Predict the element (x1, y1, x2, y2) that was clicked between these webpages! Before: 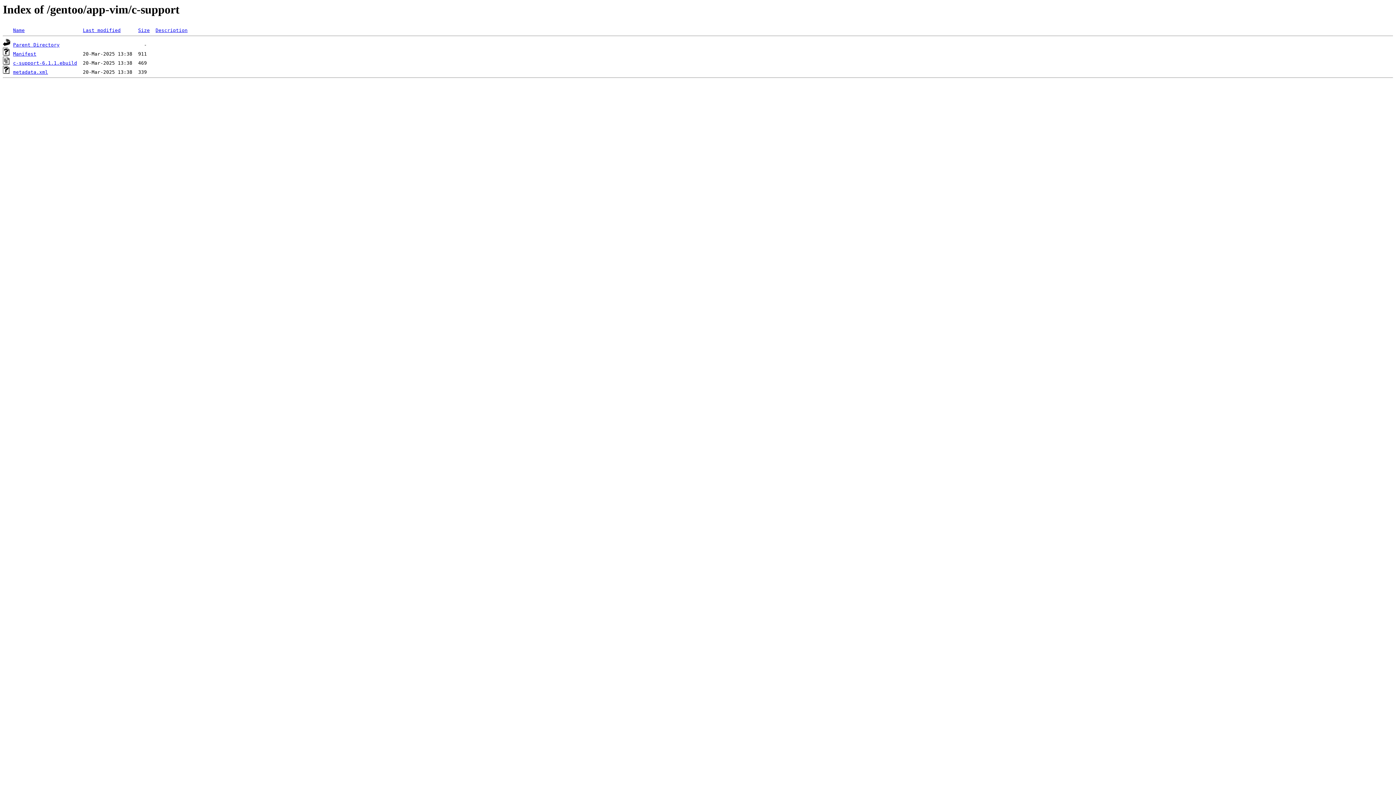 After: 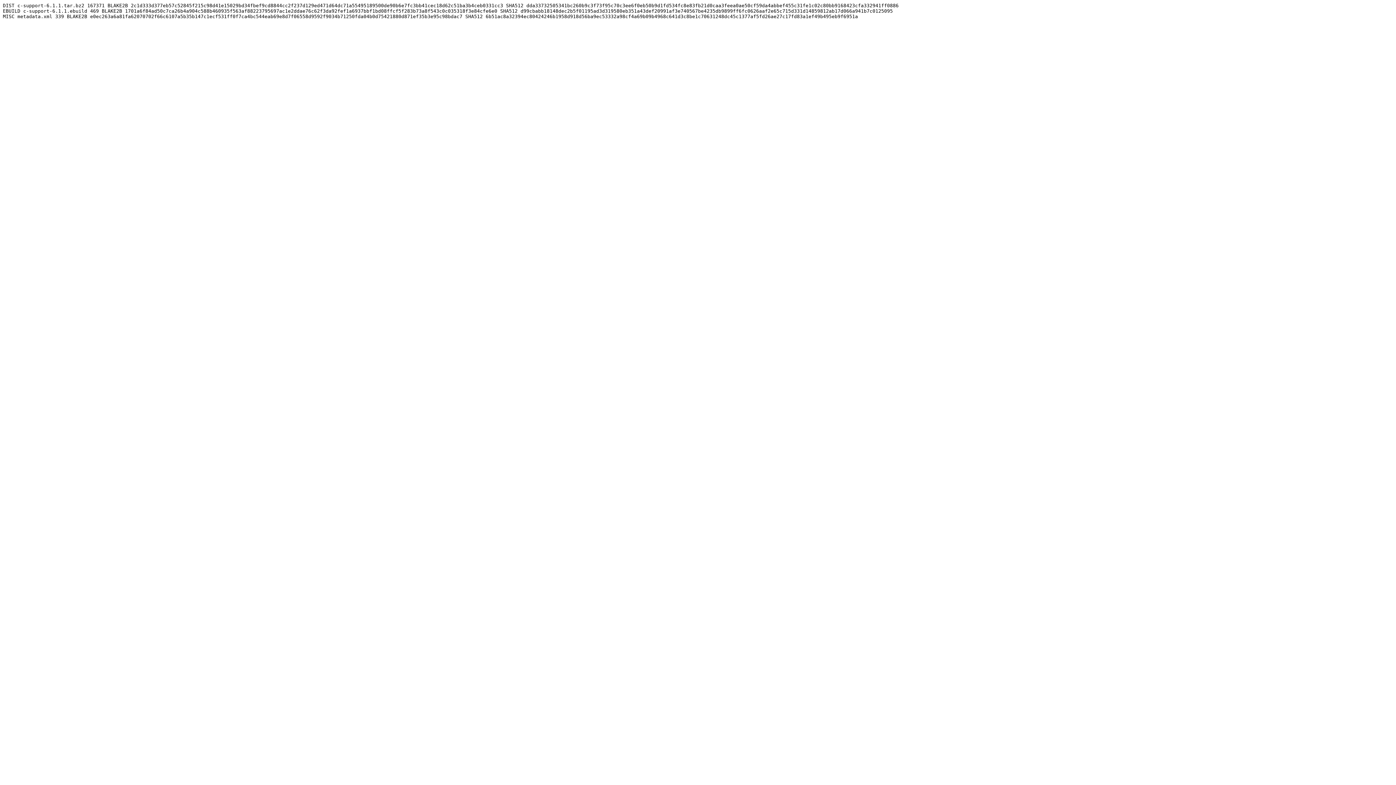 Action: label: Manifest bbox: (13, 51, 36, 56)